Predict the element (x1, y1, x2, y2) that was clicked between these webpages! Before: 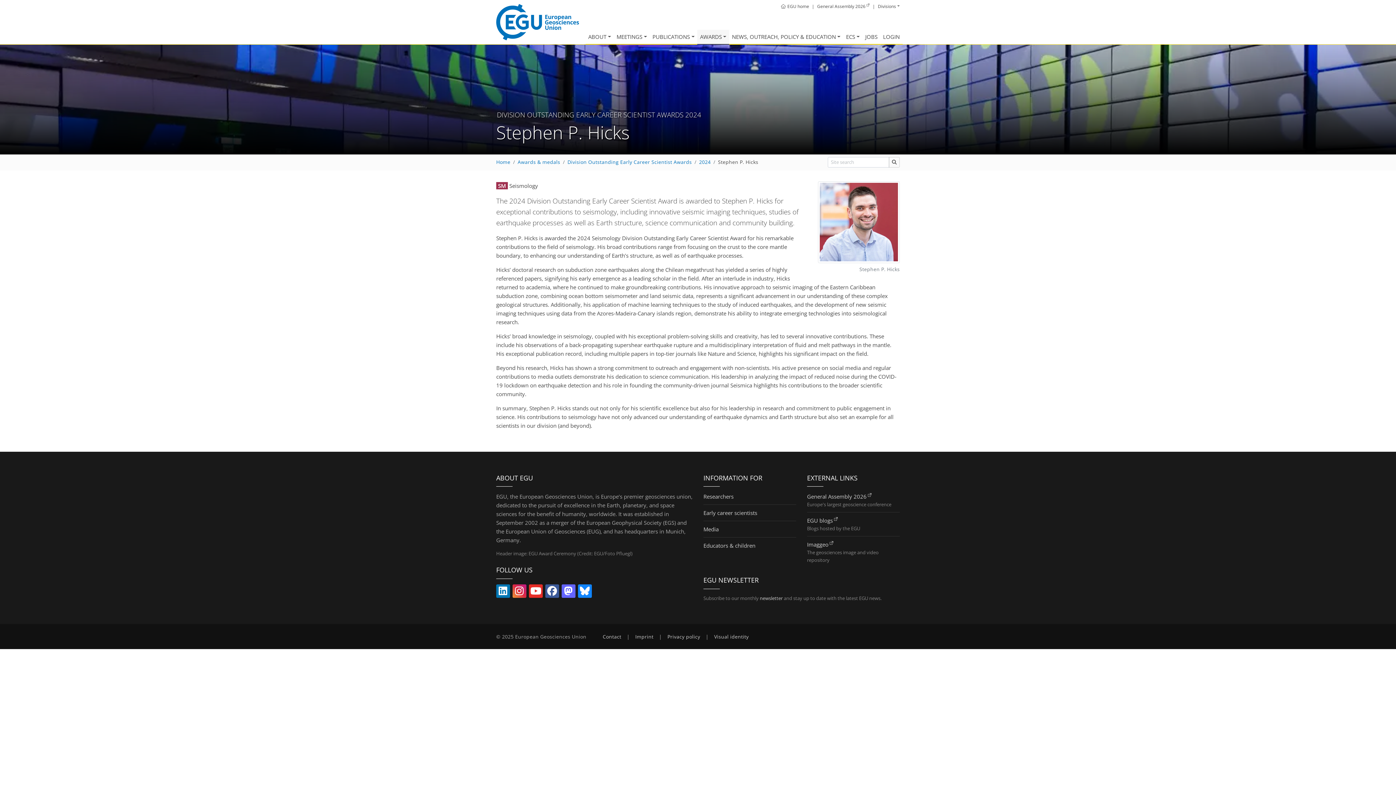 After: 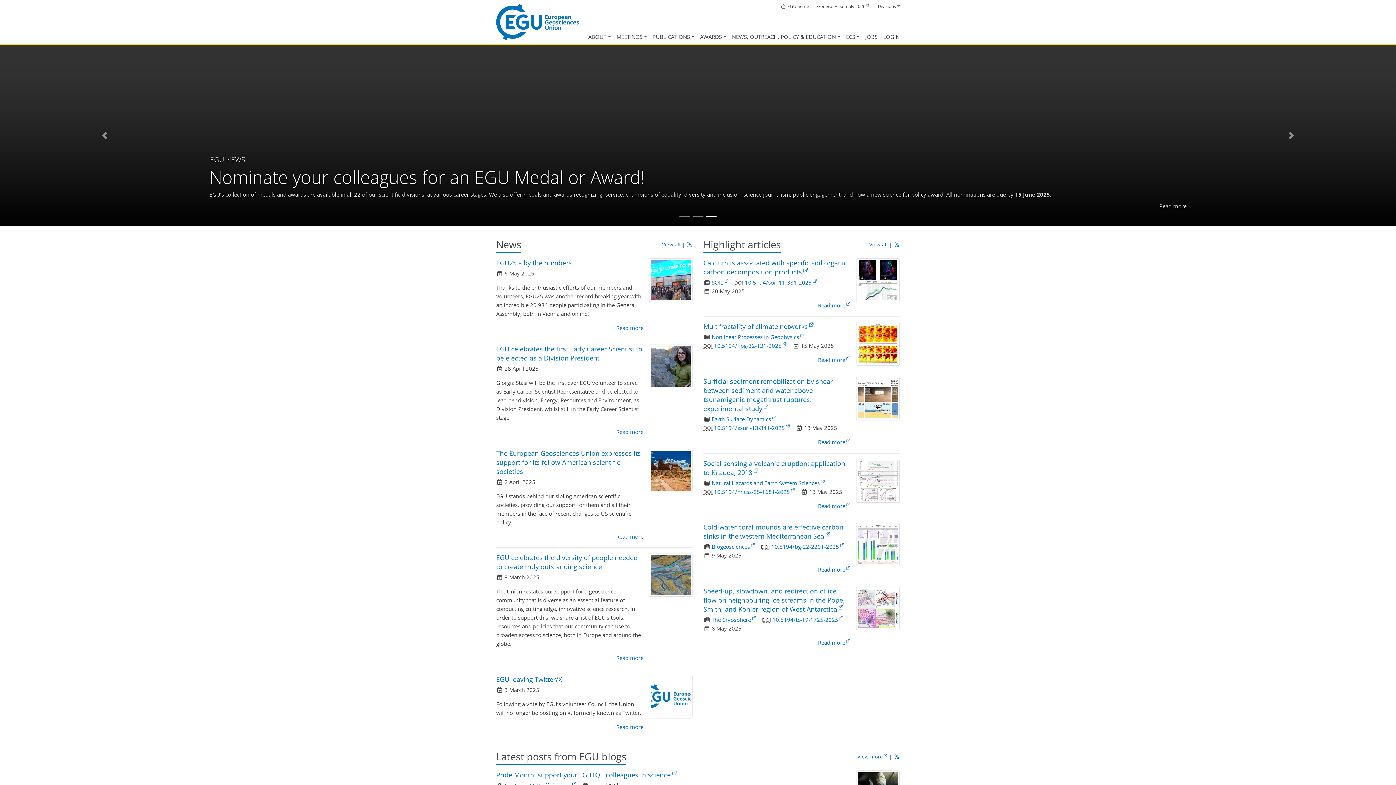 Action: label: EGU home bbox: (781, 3, 809, 9)